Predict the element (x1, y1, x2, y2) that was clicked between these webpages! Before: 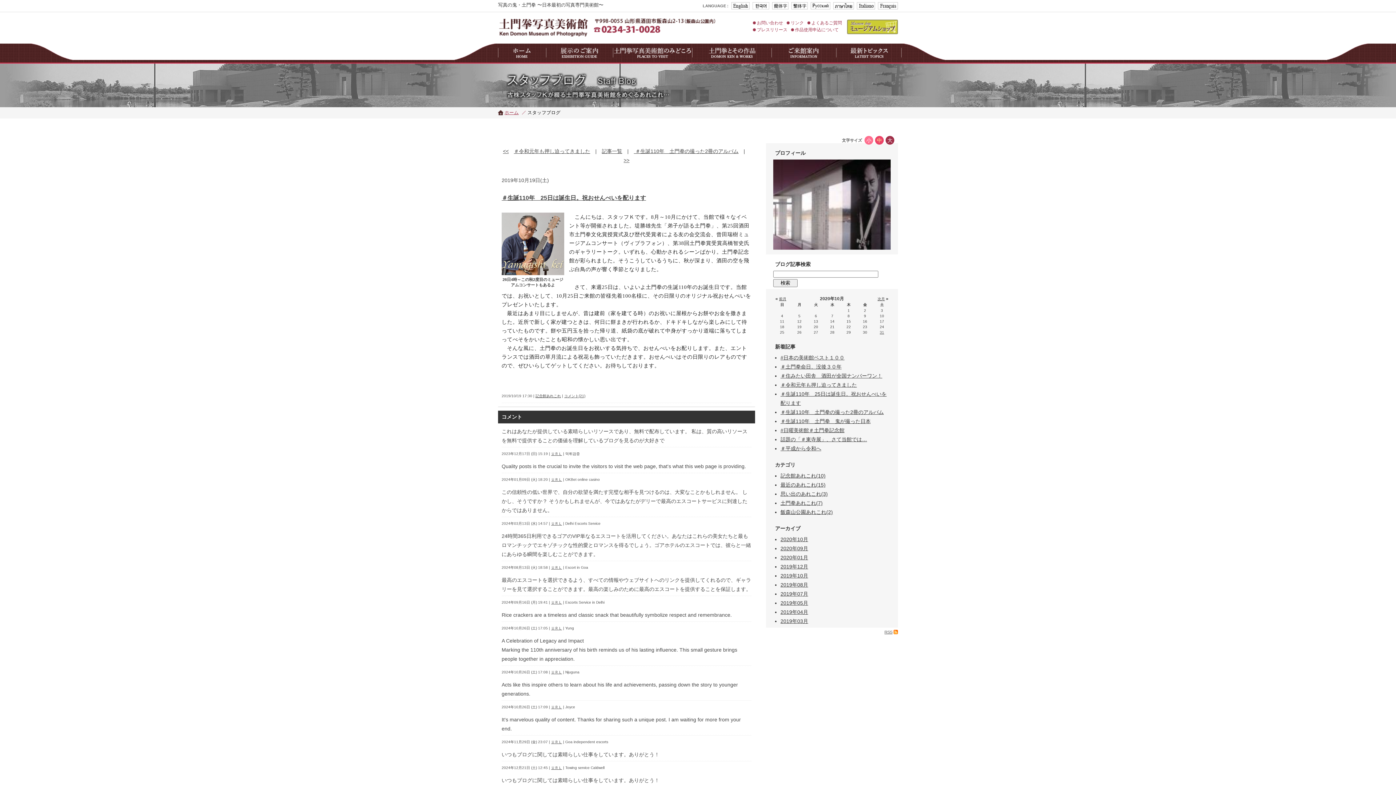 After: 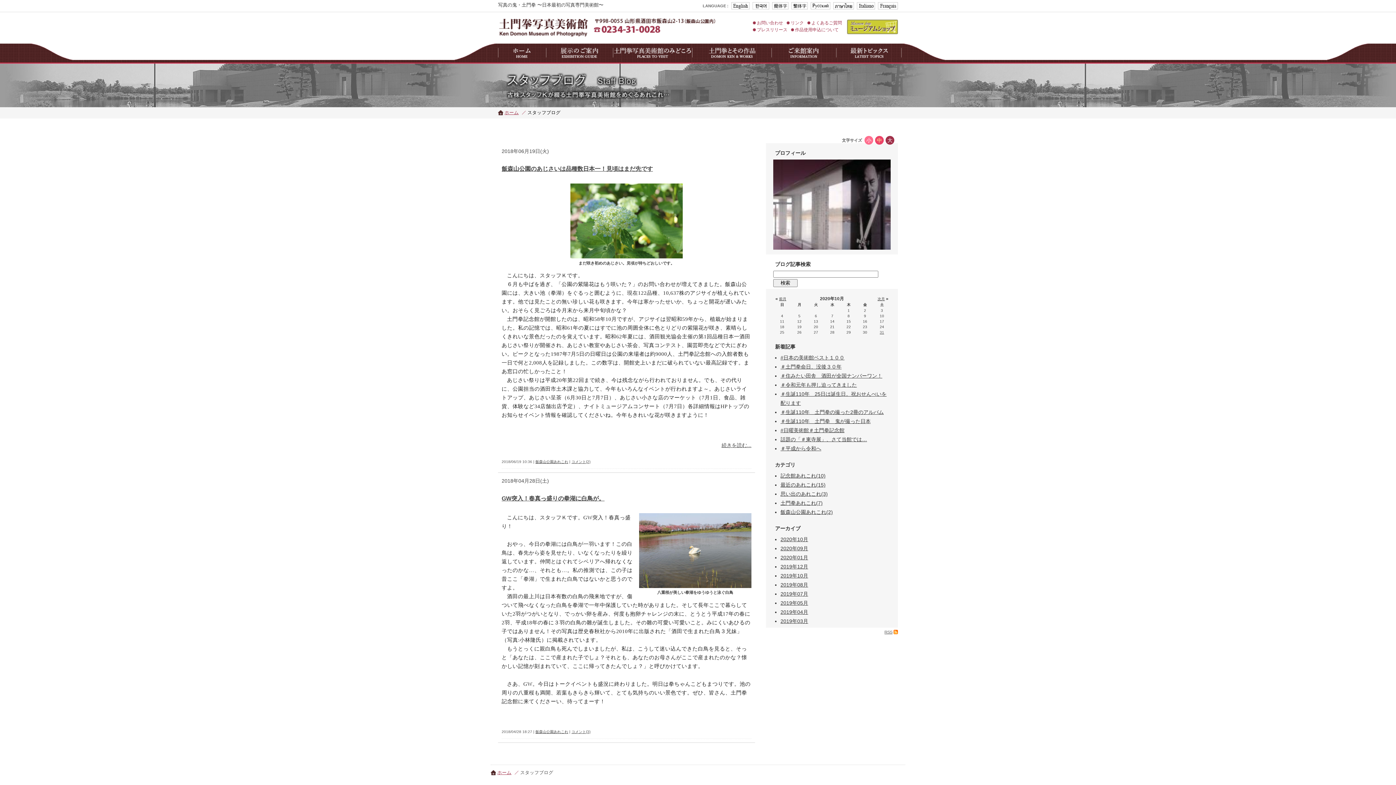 Action: label: 飯森山公園あれこれ(2) bbox: (780, 509, 833, 515)